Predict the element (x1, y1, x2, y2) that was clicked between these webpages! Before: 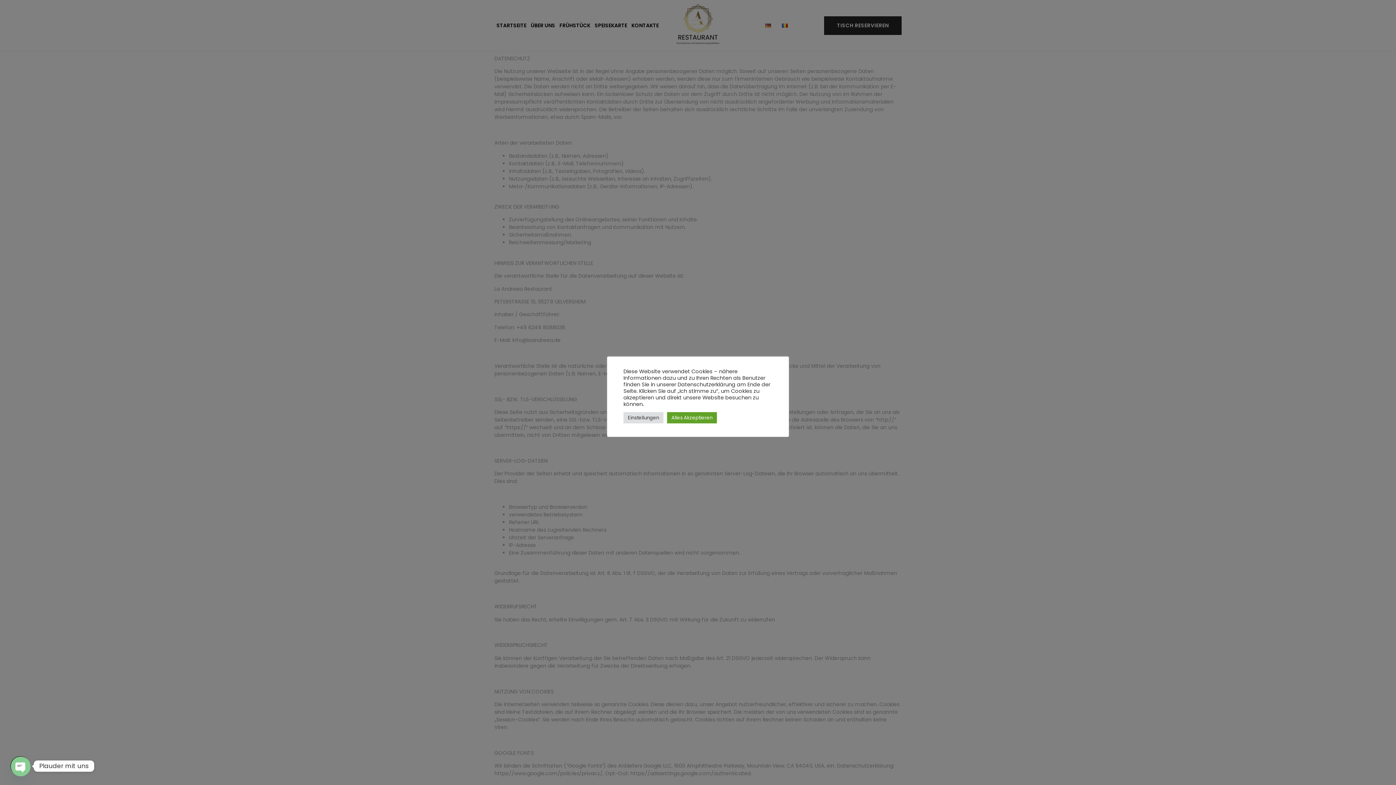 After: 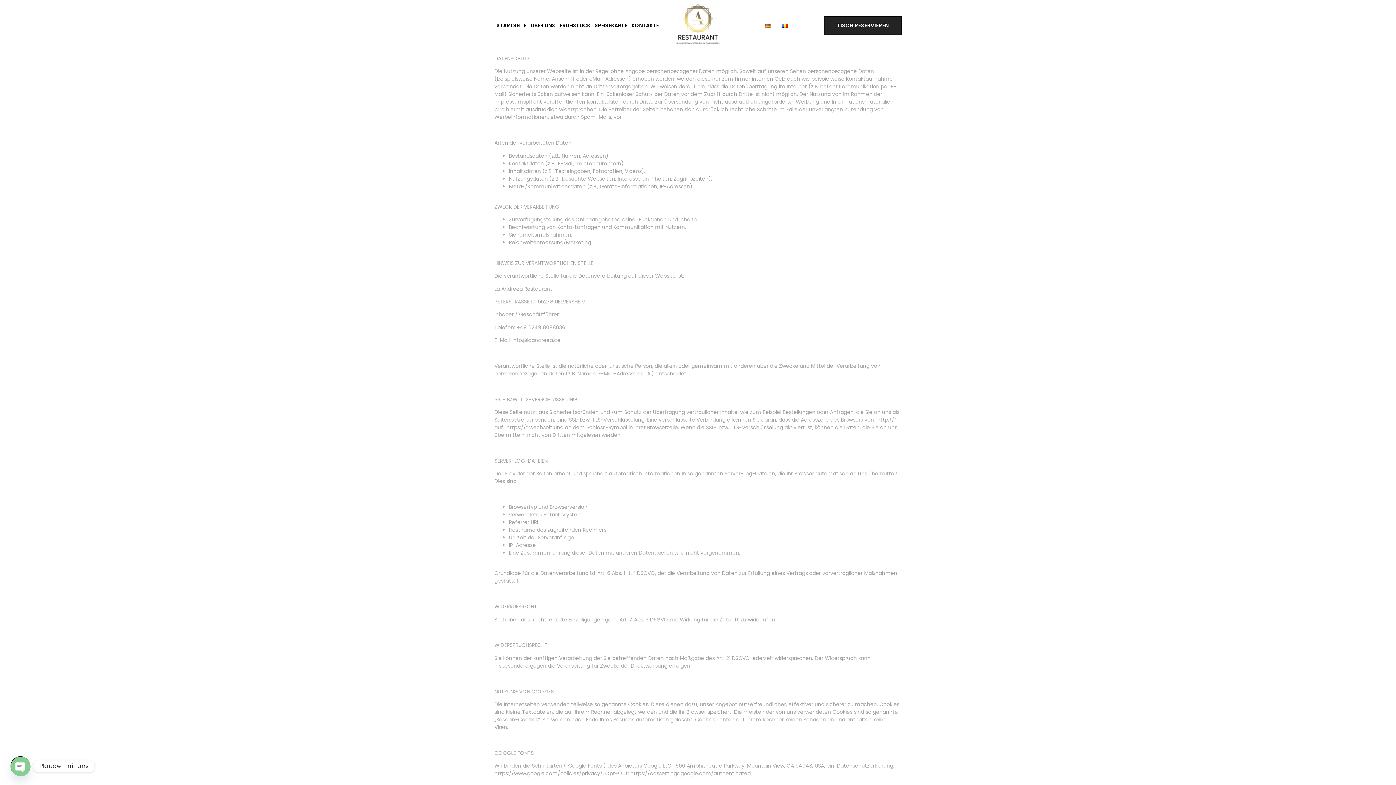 Action: bbox: (667, 412, 717, 423) label: Alles Akzeptieren